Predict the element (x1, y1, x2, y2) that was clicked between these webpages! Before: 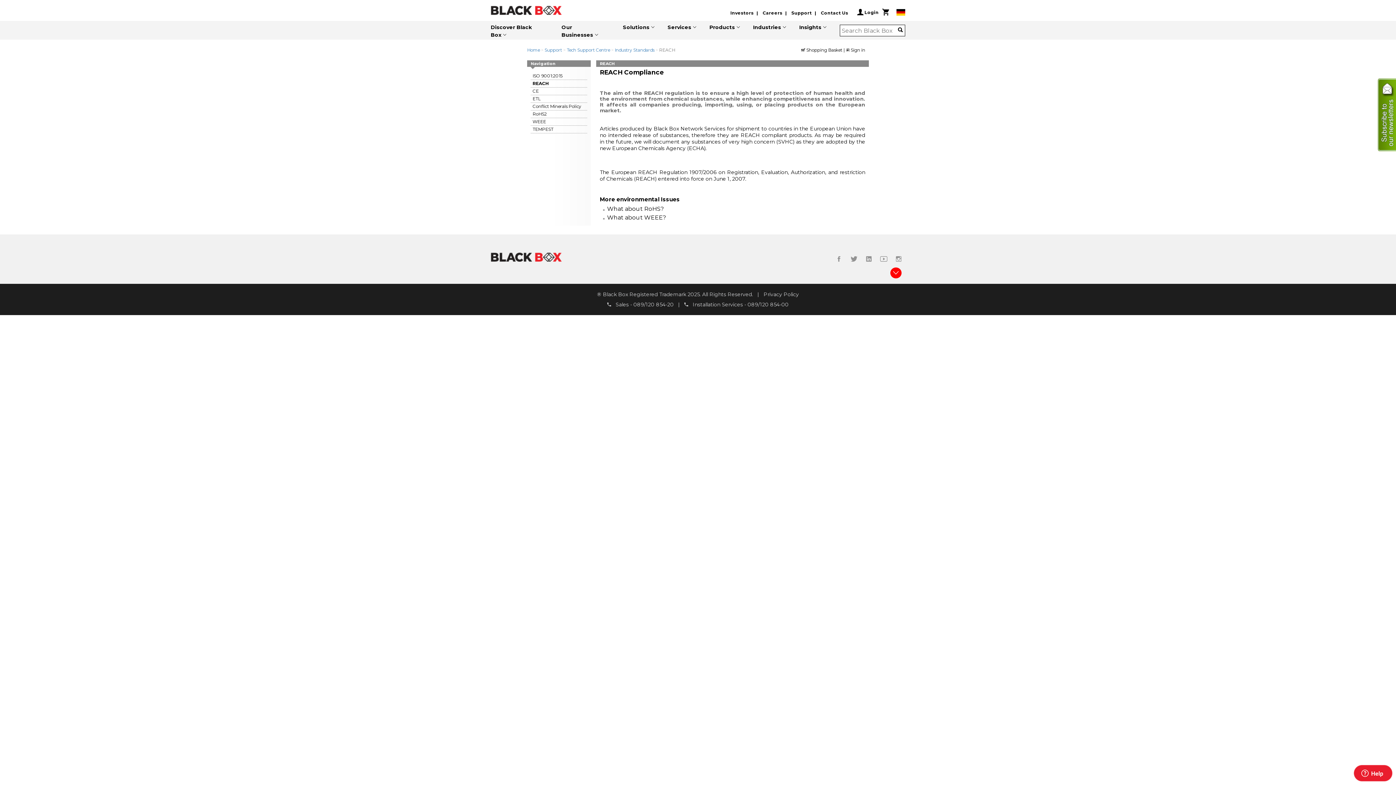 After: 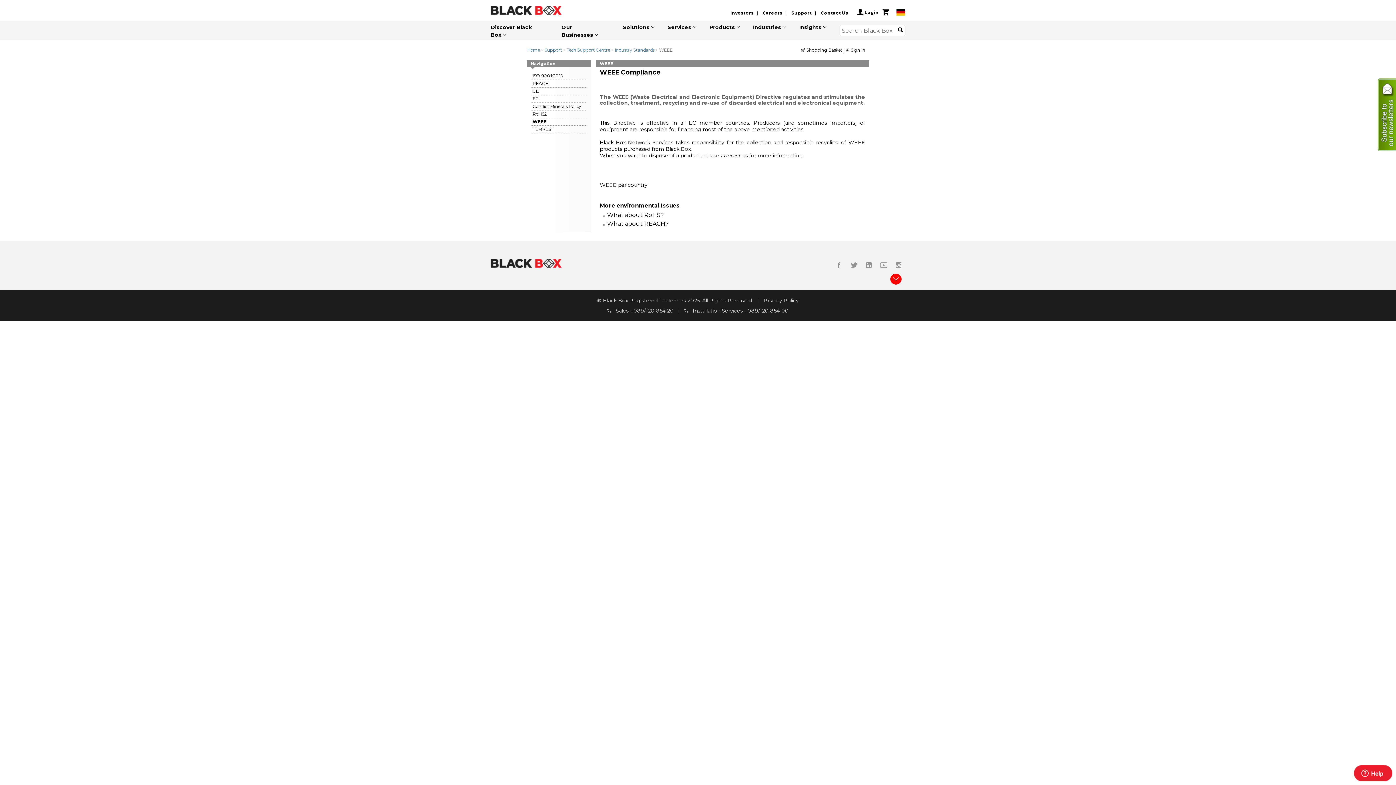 Action: bbox: (532, 118, 546, 124) label: WEEE